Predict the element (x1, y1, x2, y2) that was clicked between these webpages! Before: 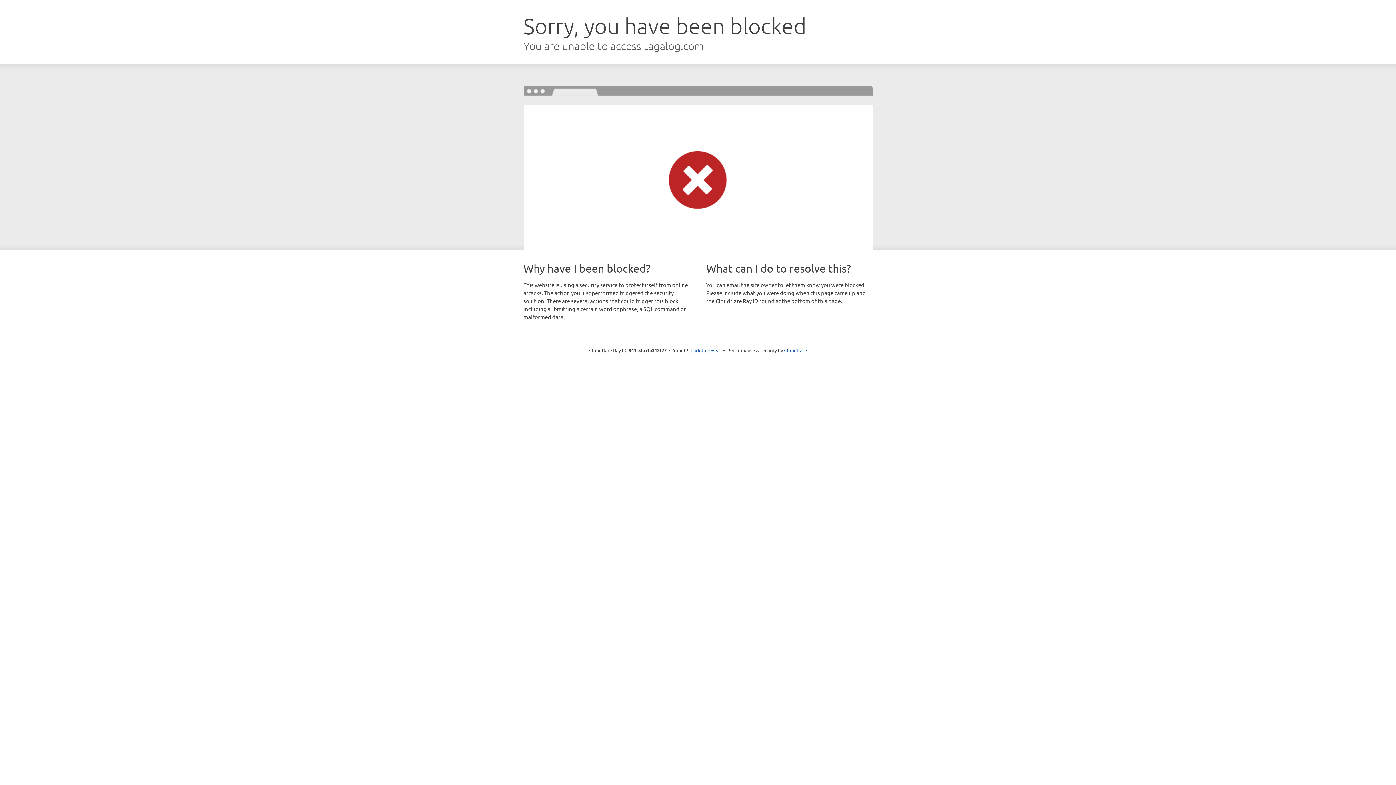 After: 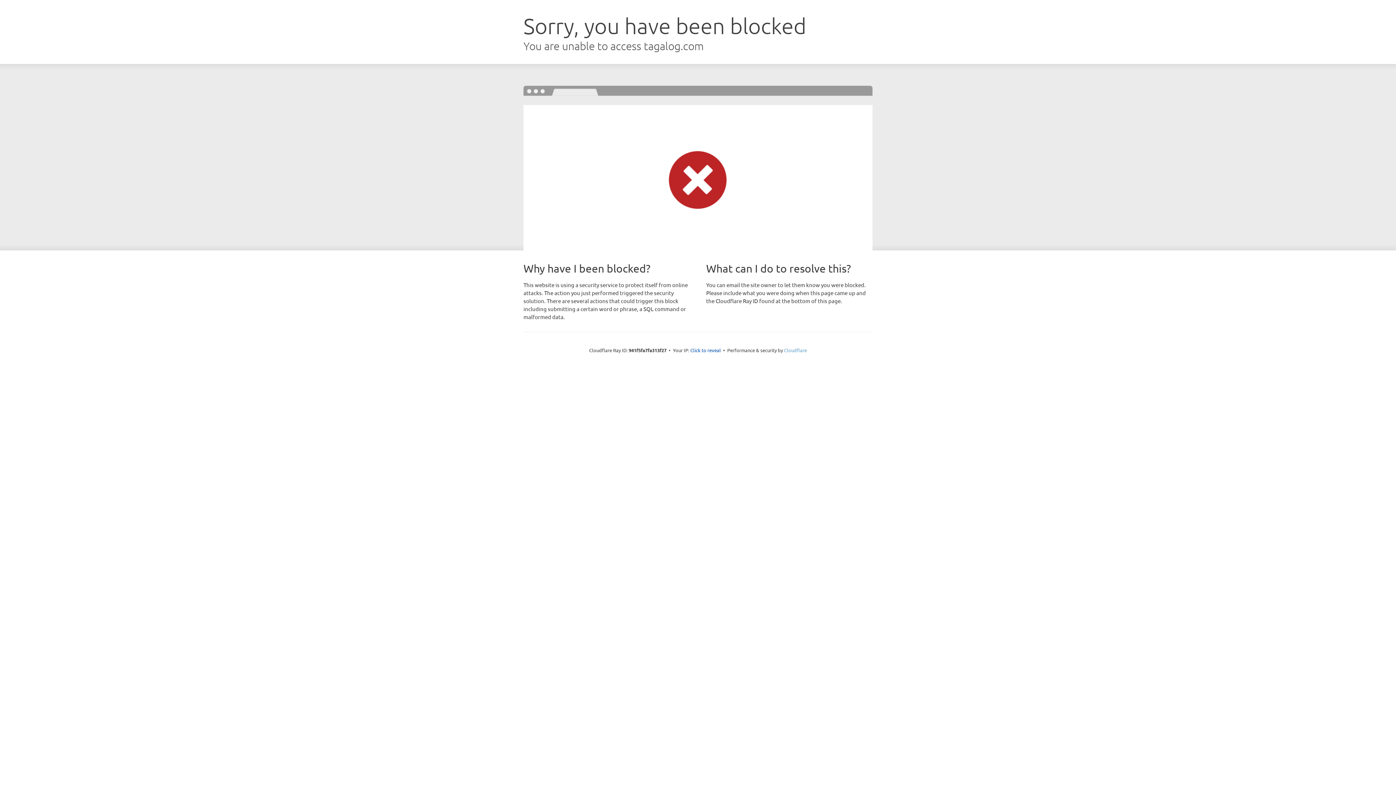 Action: bbox: (784, 347, 807, 353) label: Cloudflare